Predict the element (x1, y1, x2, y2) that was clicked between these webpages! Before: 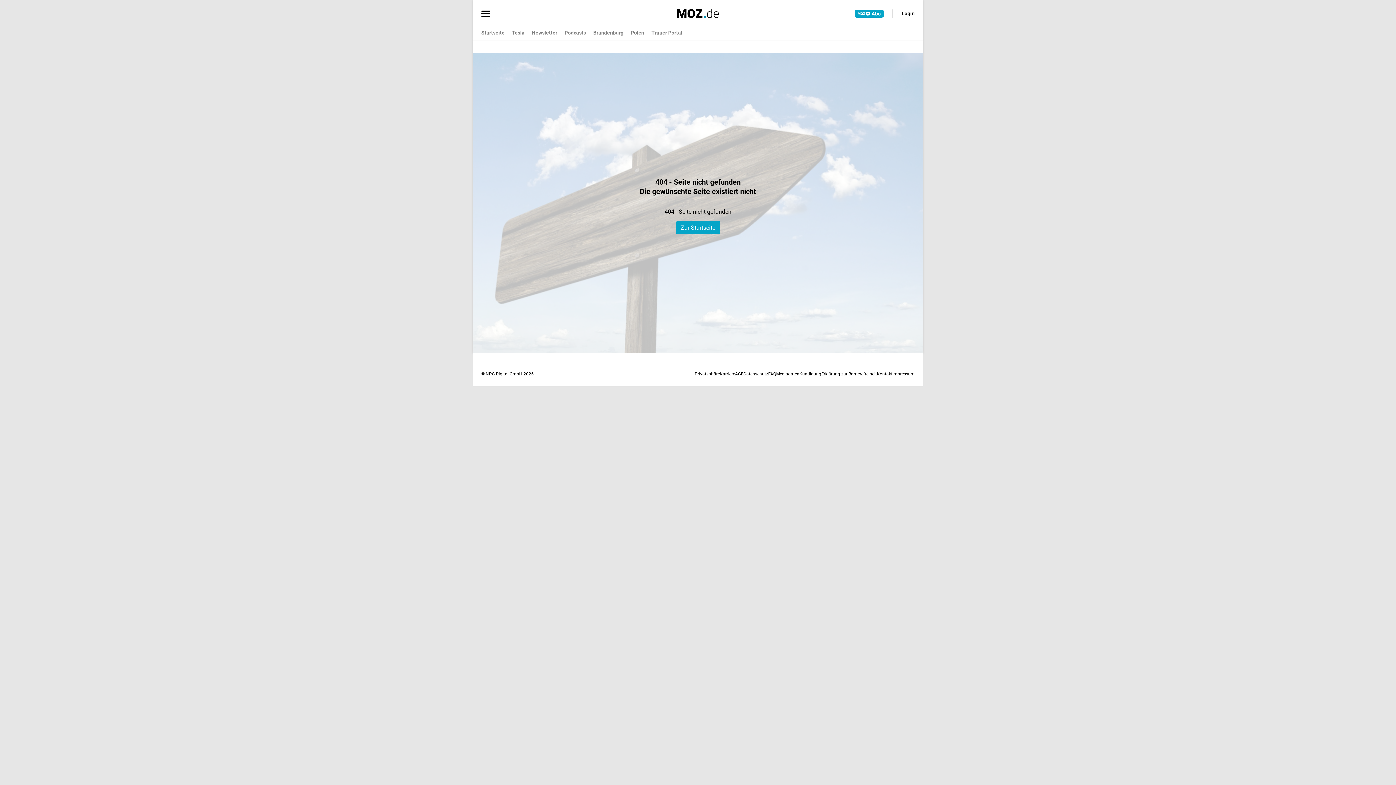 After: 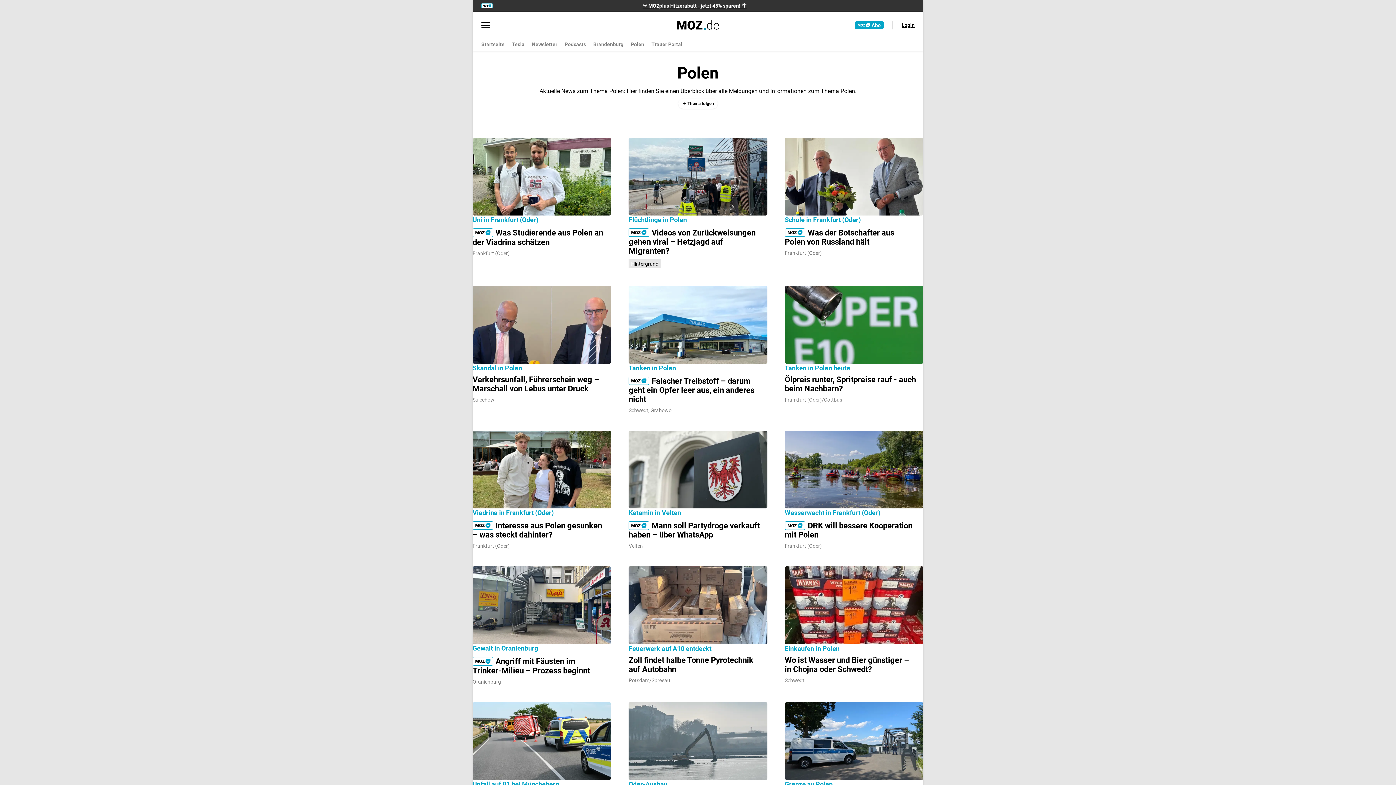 Action: bbox: (630, 26, 644, 39) label: Polen